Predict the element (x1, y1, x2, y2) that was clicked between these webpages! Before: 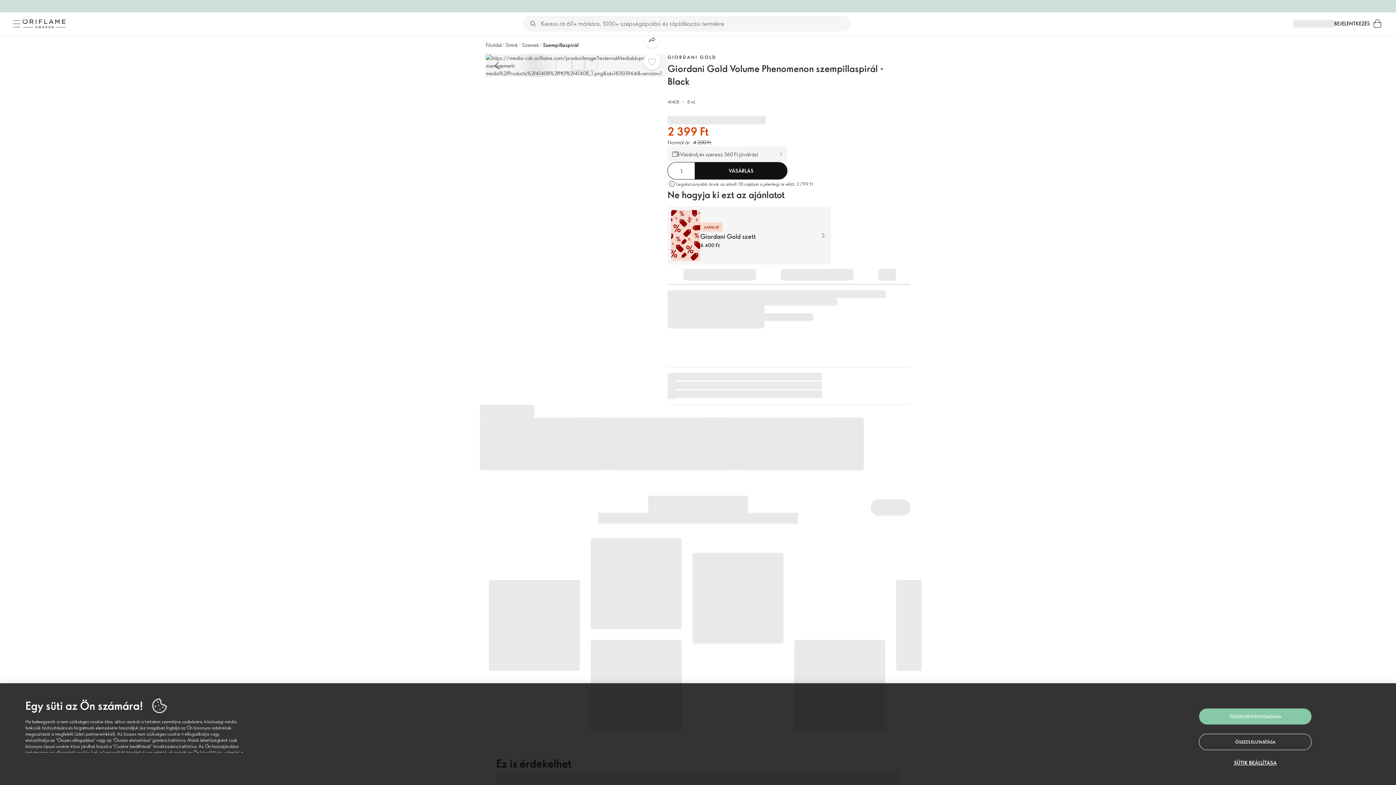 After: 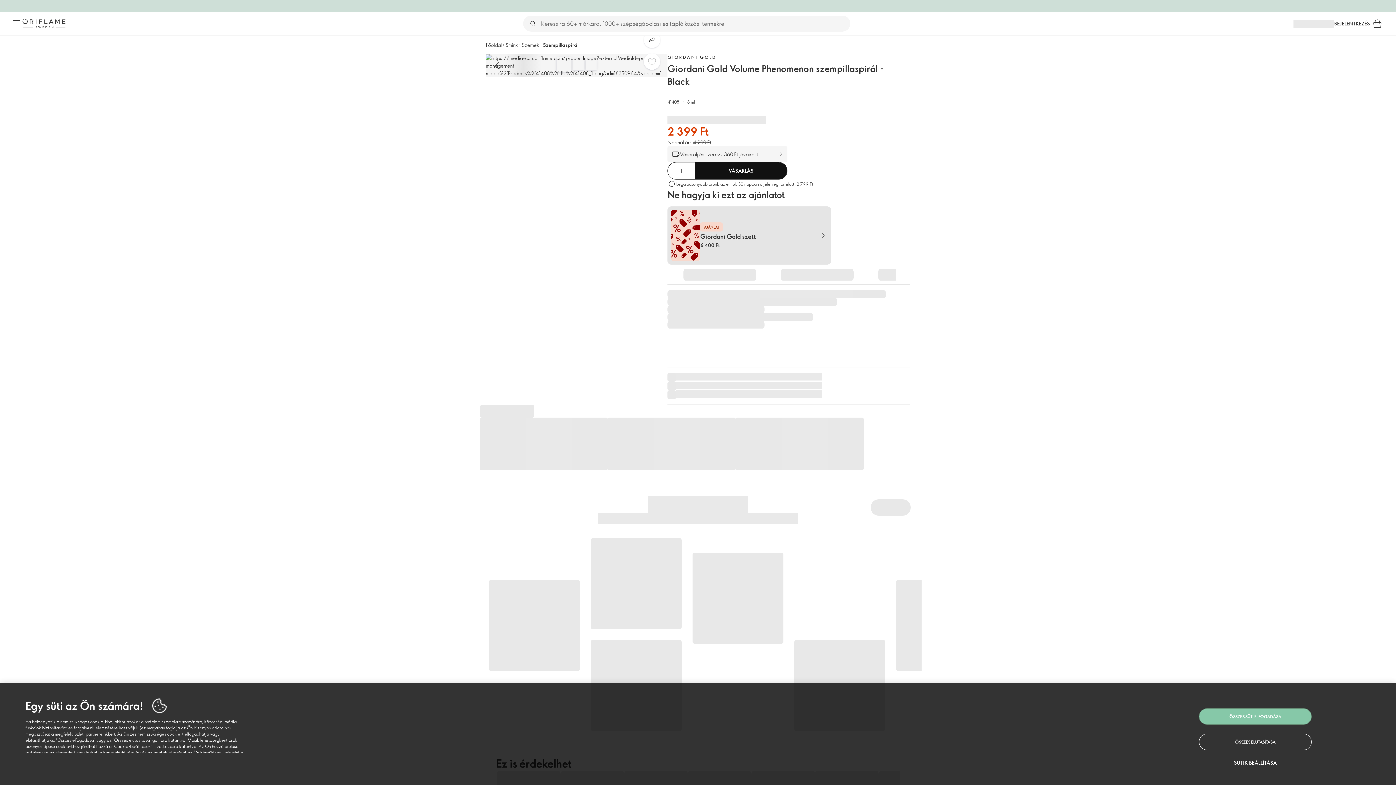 Action: label: AJÁNLAT
Giordani Gold szett

6 400 Ft bbox: (667, 206, 831, 264)